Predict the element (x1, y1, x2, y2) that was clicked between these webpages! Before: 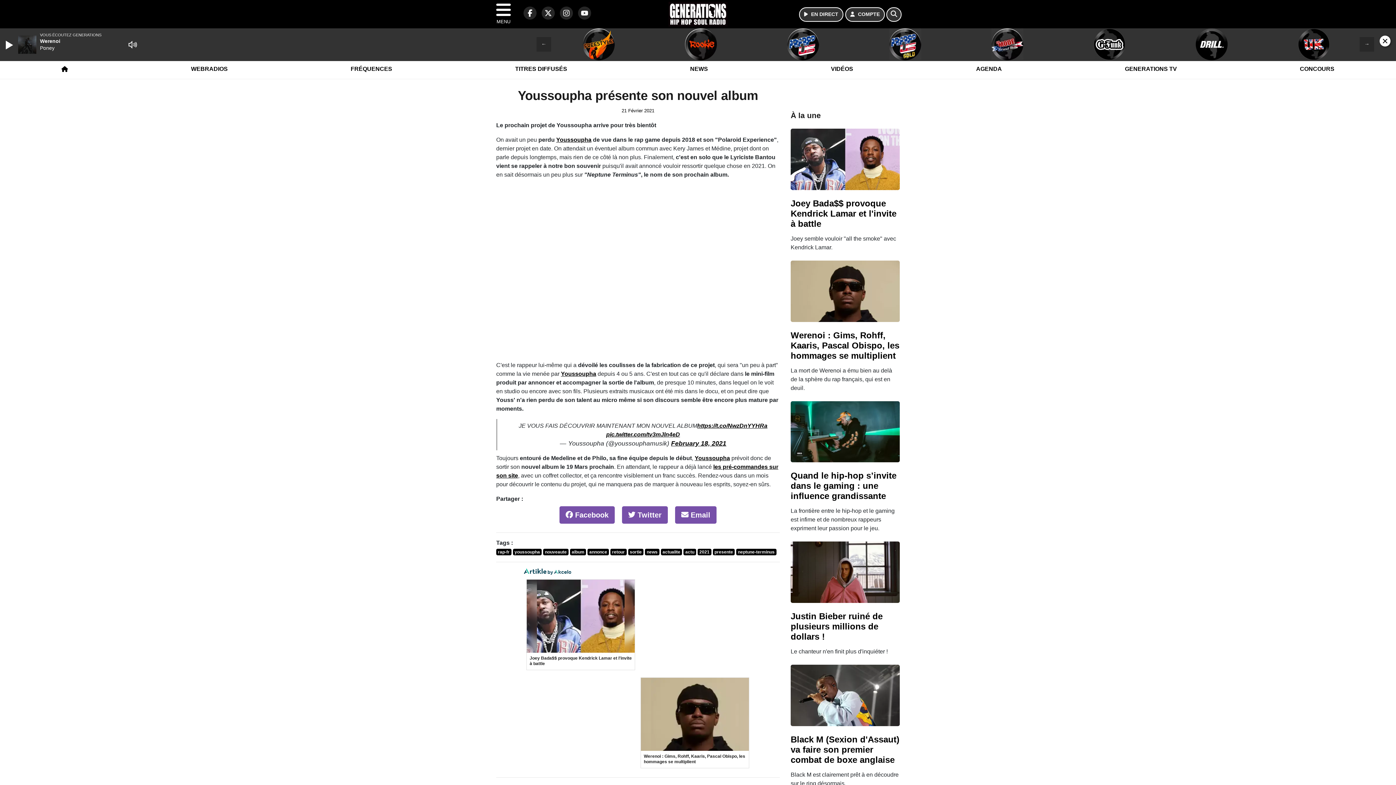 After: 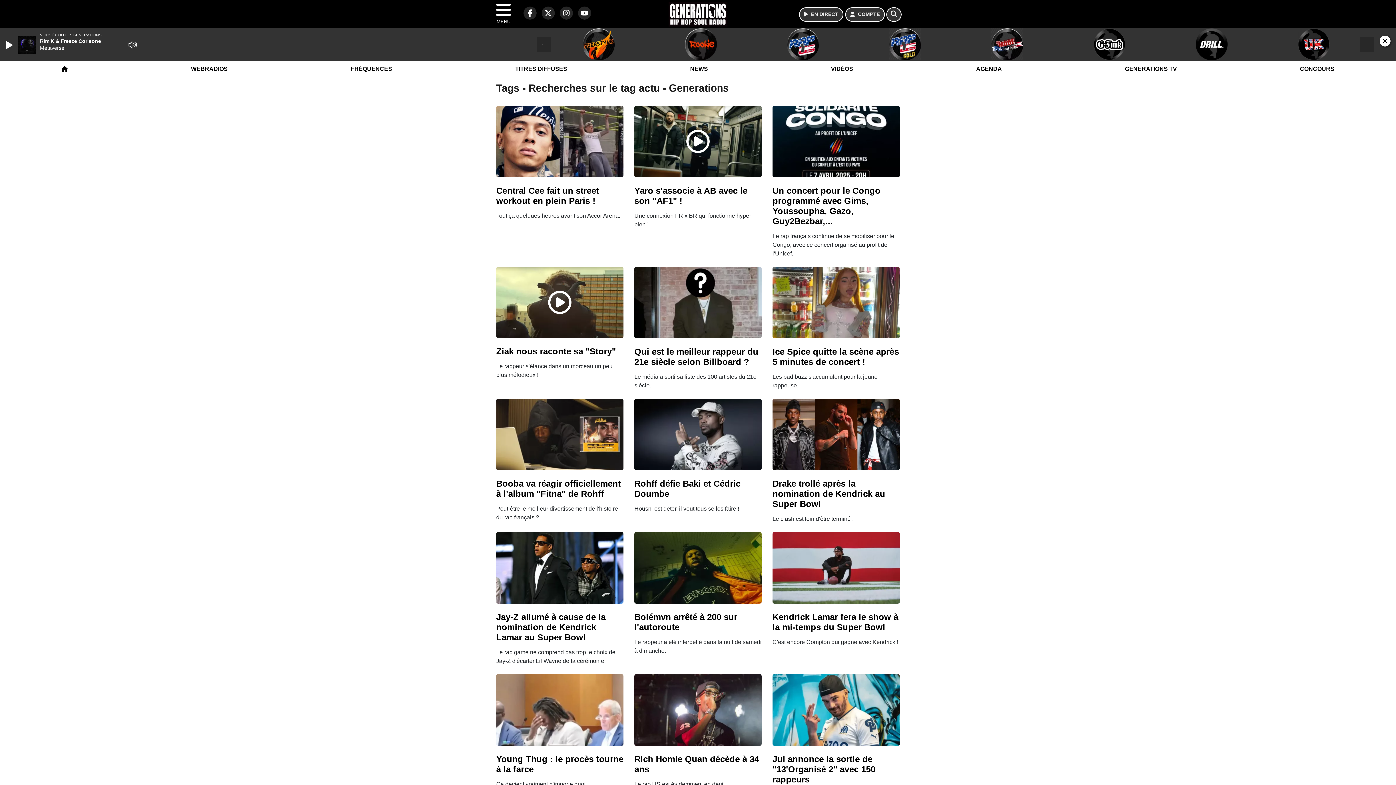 Action: bbox: (683, 552, 696, 559) label: actu